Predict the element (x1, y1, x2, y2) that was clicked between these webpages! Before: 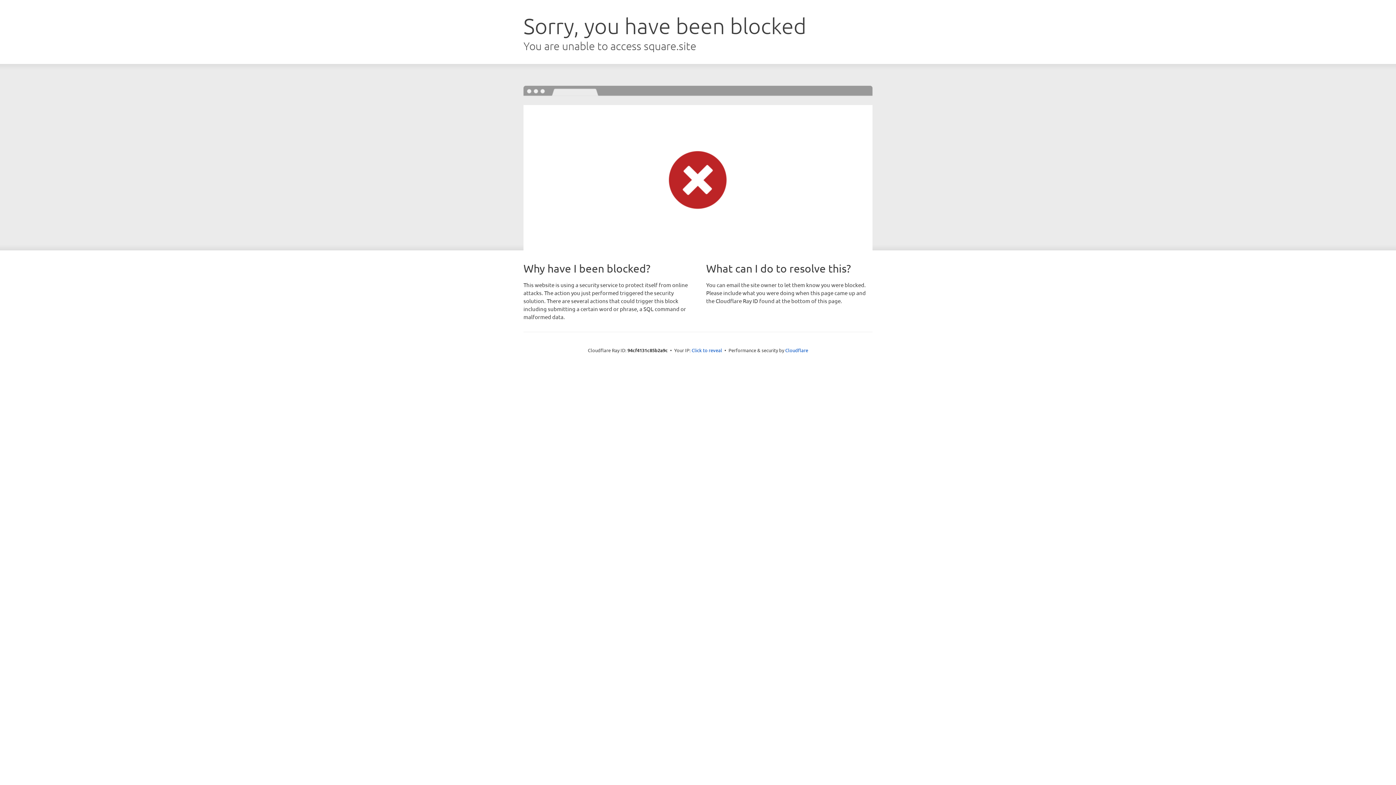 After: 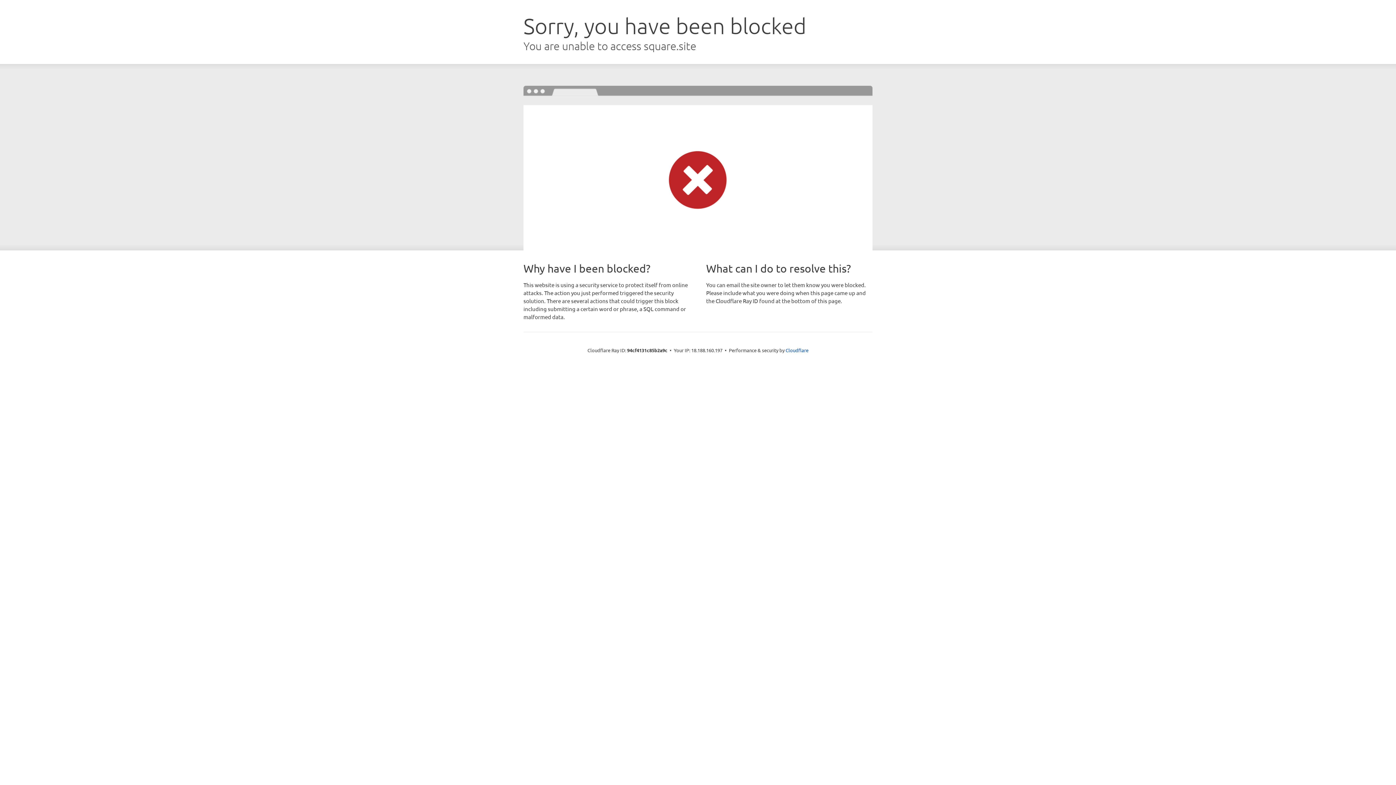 Action: bbox: (691, 346, 722, 353) label: Click to reveal